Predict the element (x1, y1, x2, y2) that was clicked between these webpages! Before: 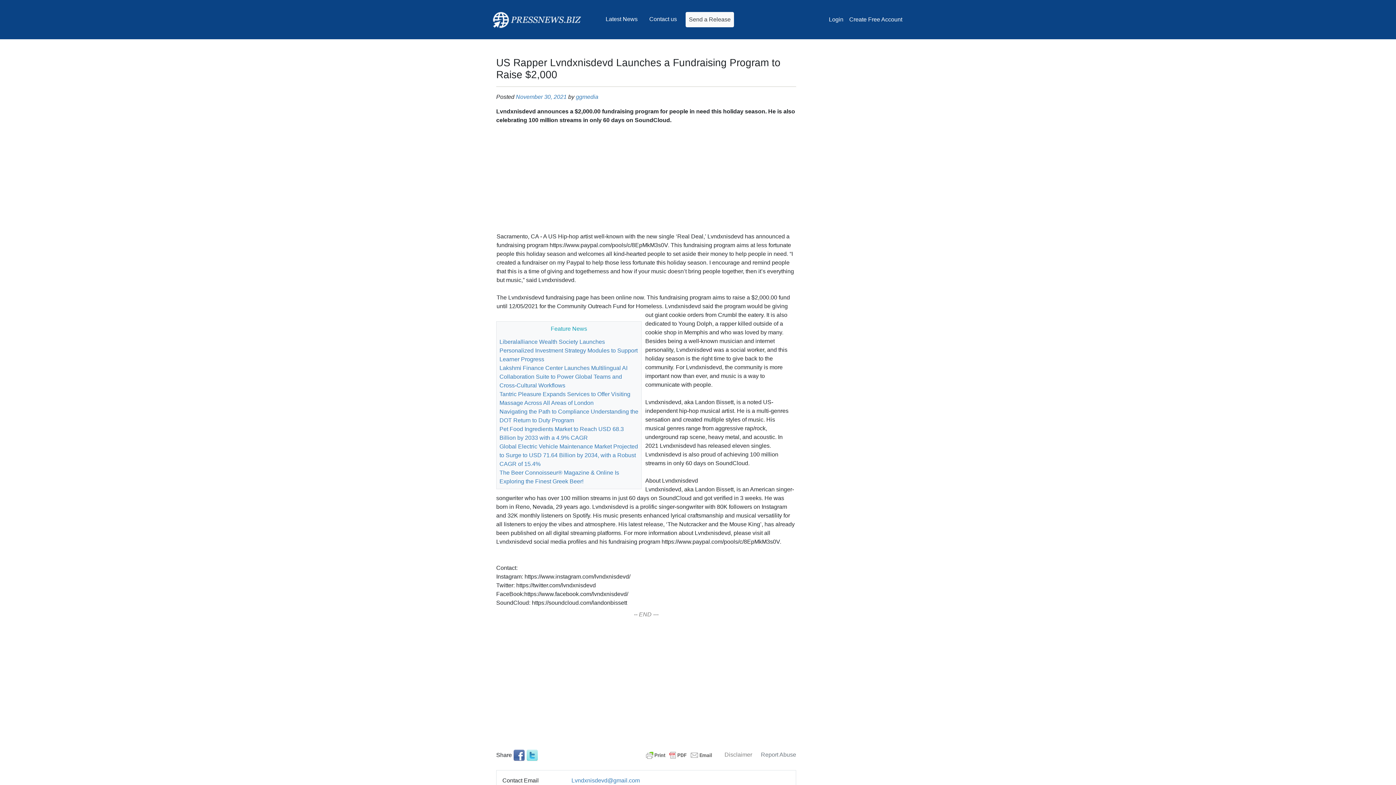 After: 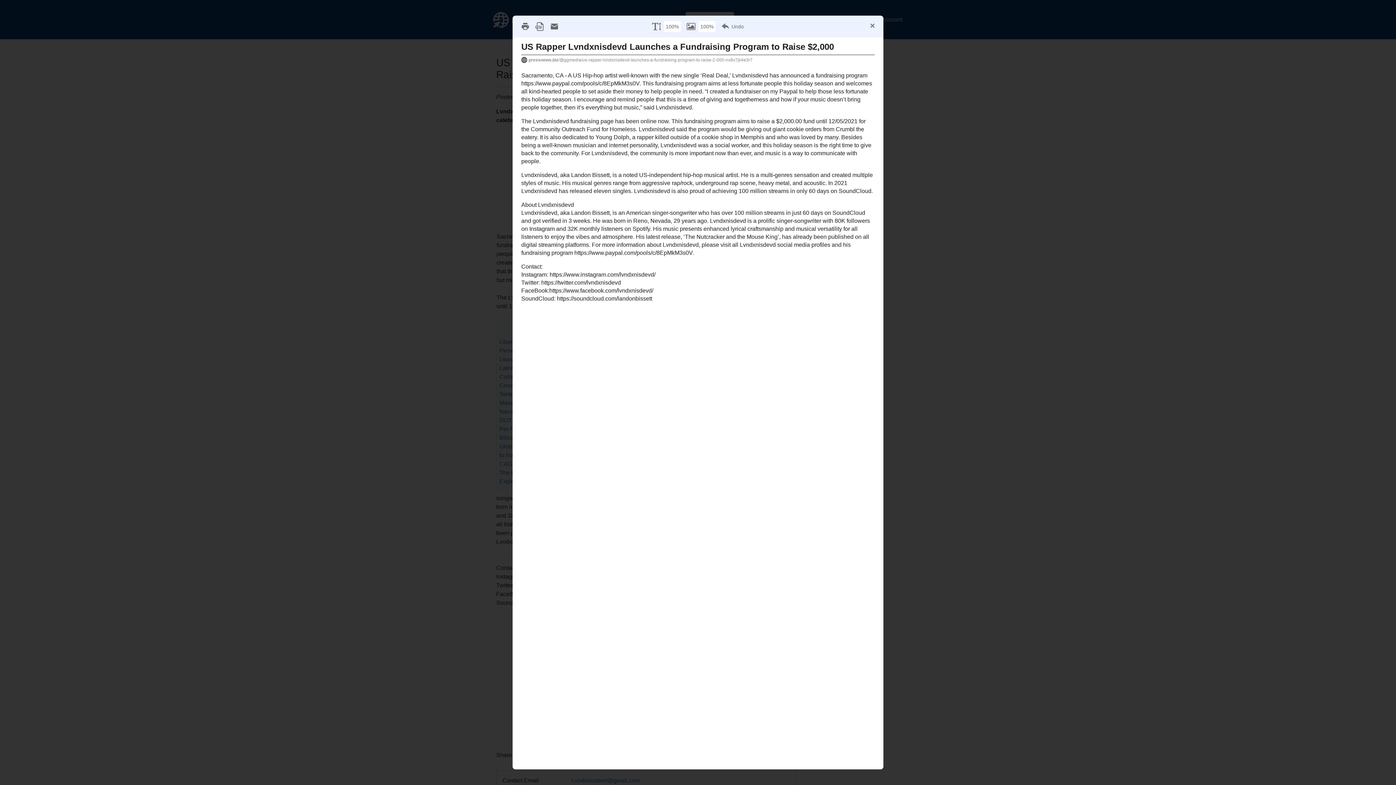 Action: bbox: (644, 752, 714, 758)